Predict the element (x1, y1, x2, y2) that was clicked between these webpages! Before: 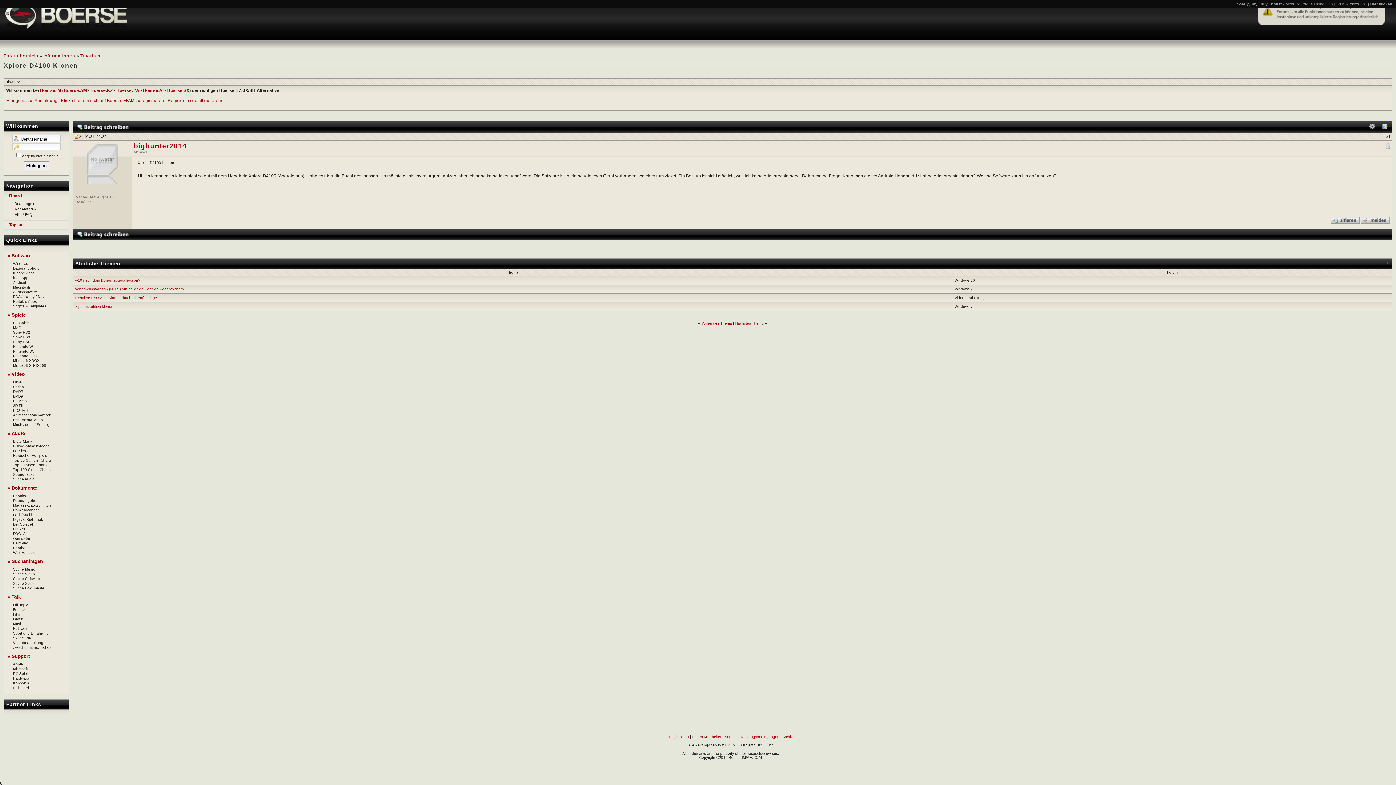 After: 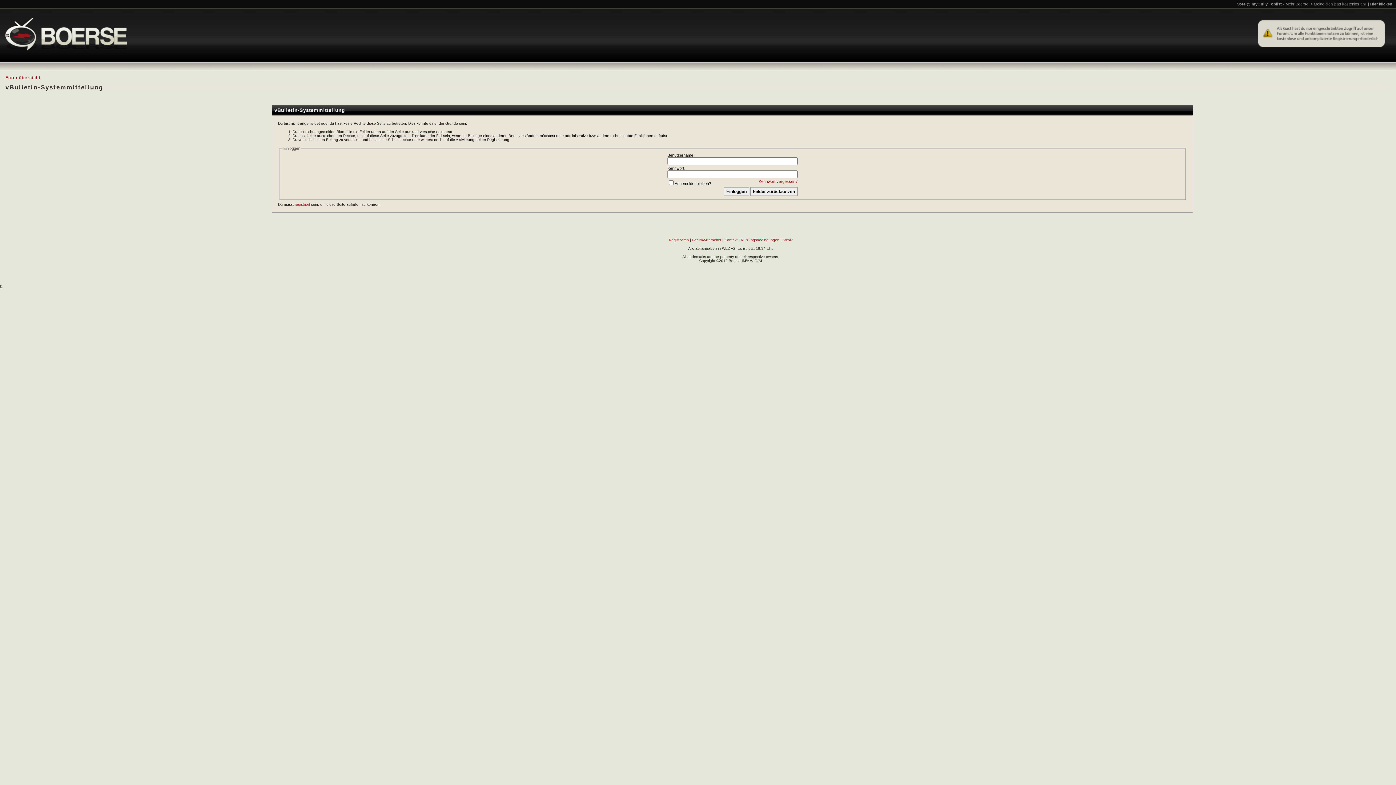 Action: label: Comics/Mangas bbox: (13, 508, 39, 512)